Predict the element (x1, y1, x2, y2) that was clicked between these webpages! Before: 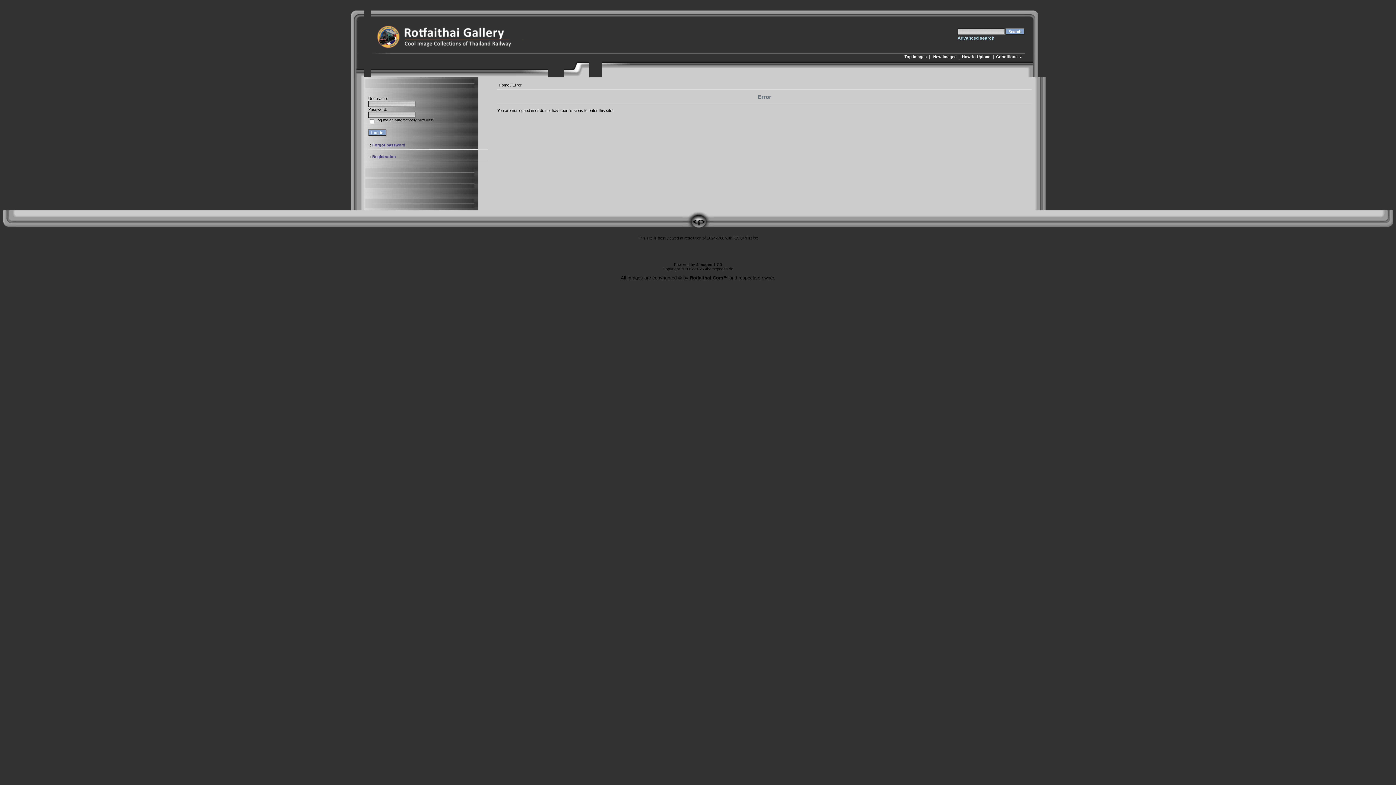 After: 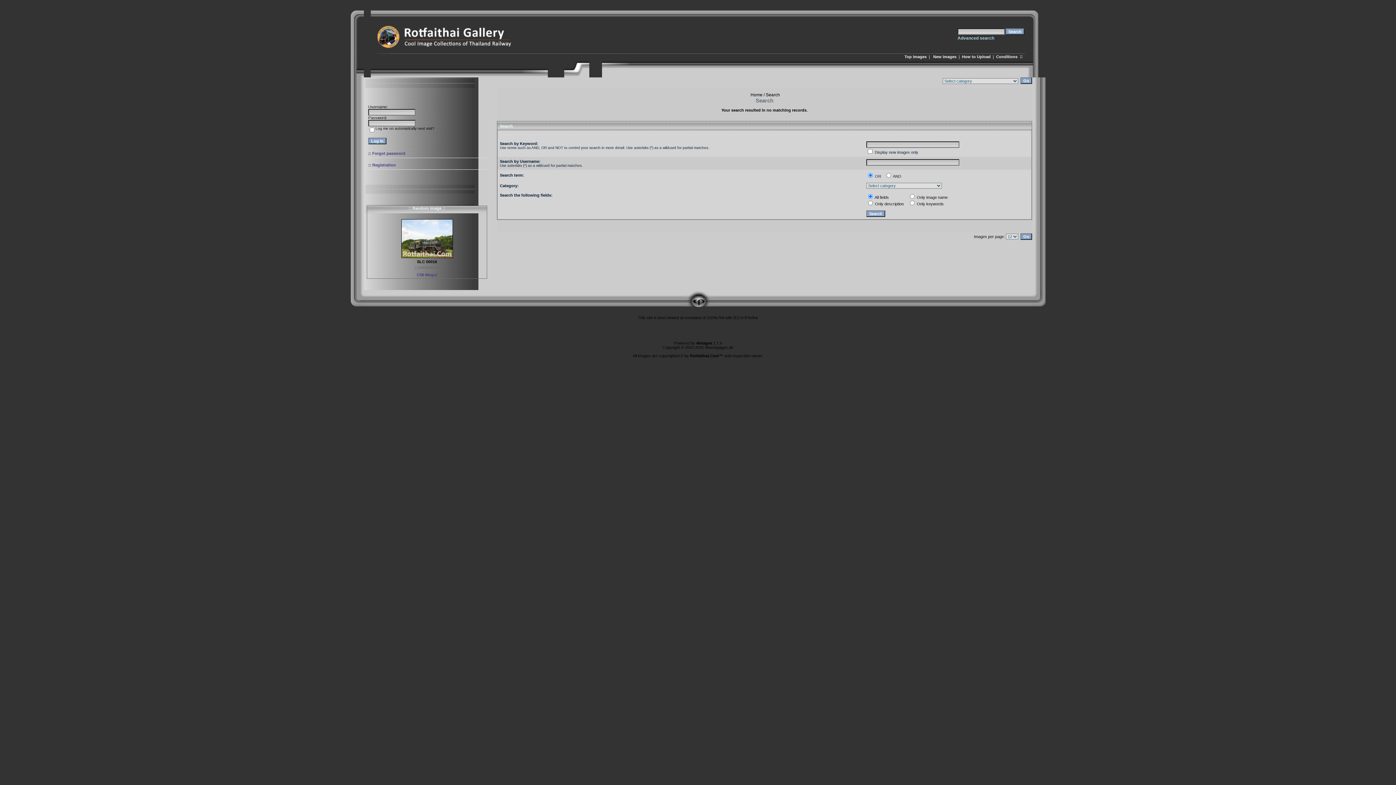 Action: bbox: (933, 54, 956, 58) label: New images